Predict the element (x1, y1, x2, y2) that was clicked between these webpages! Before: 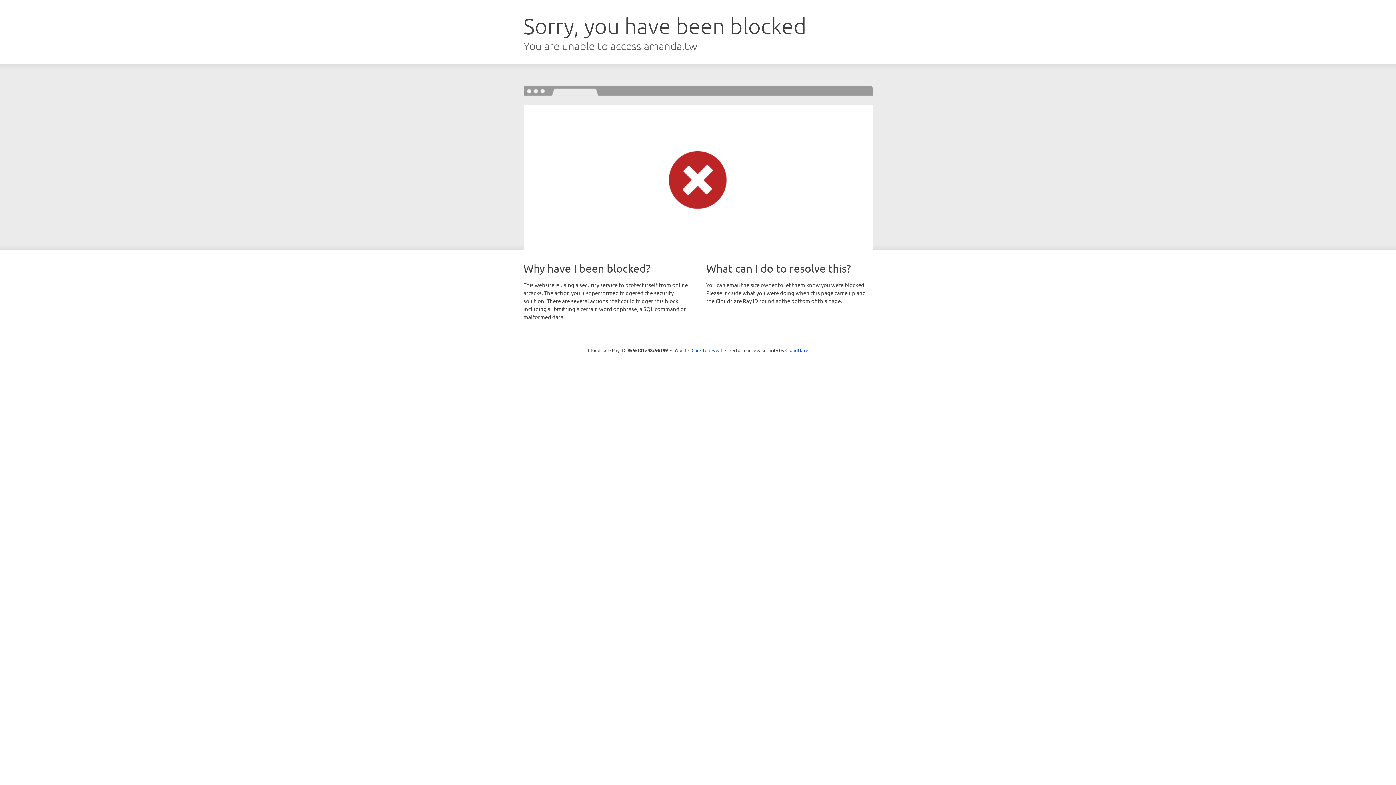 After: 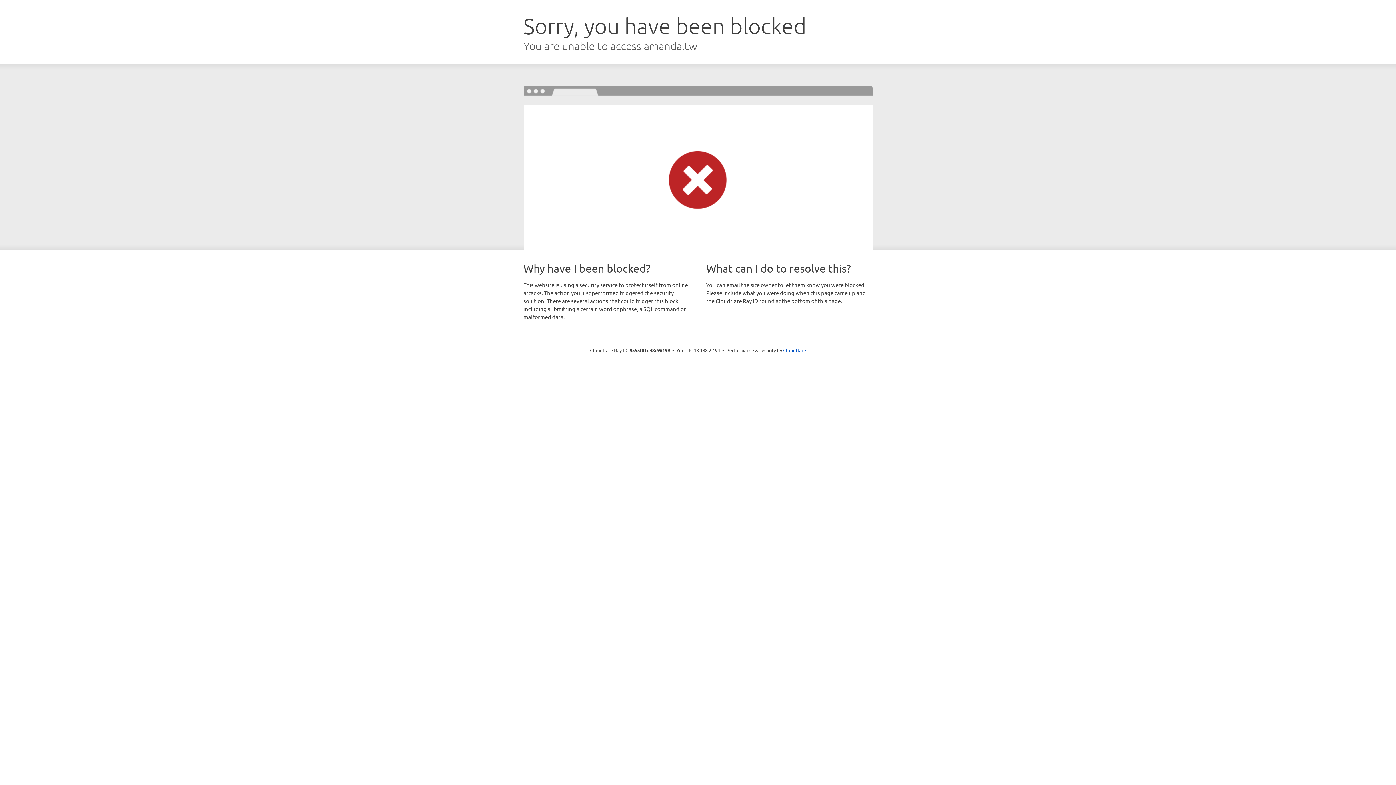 Action: label: Click to reveal bbox: (691, 346, 722, 353)